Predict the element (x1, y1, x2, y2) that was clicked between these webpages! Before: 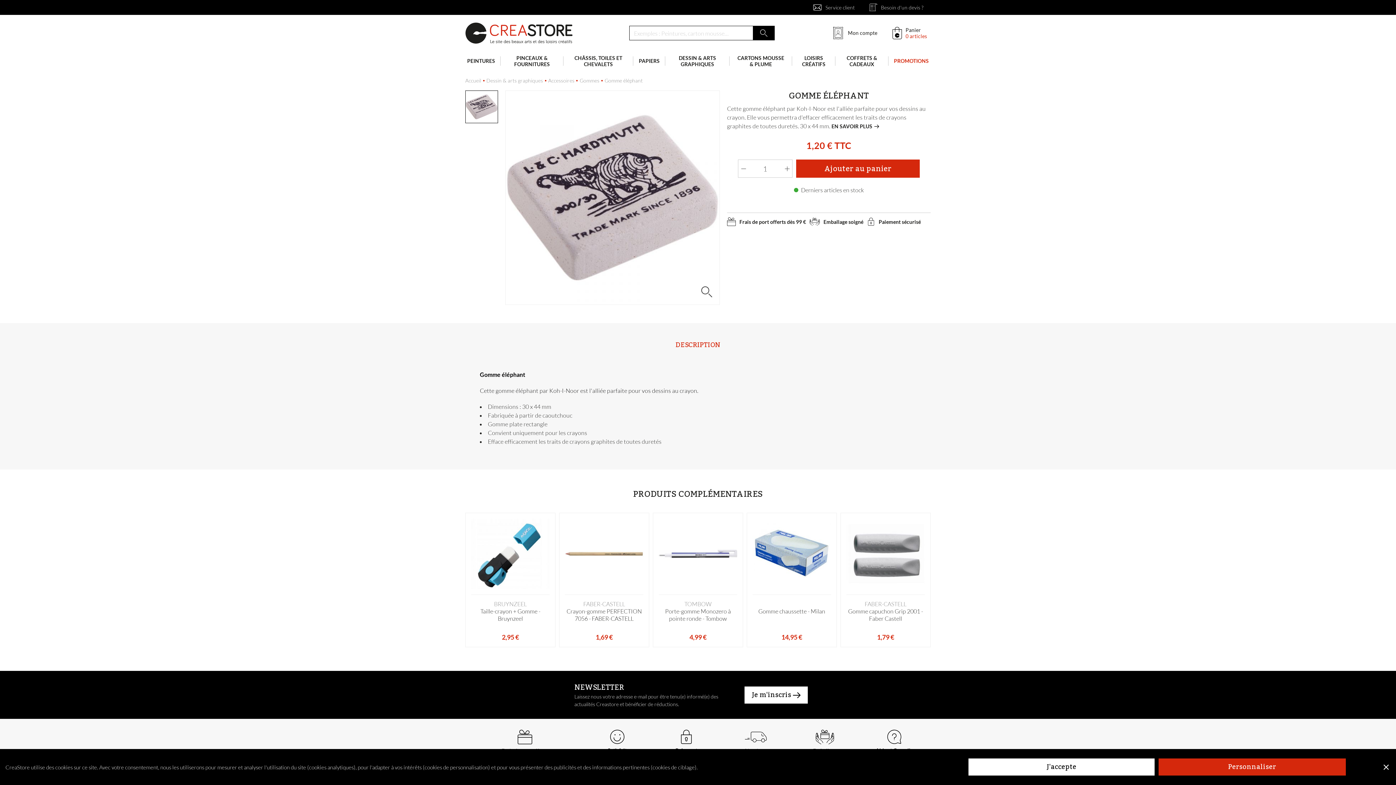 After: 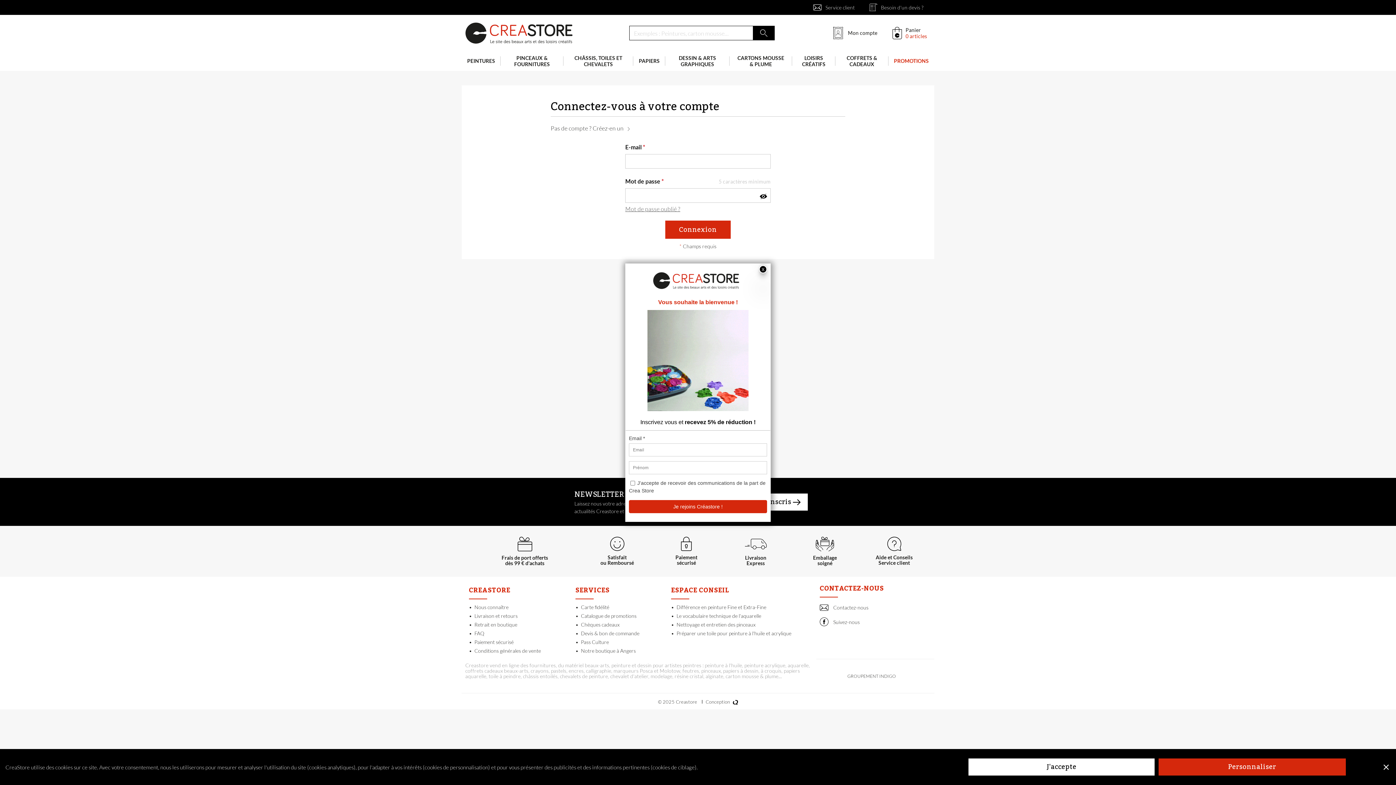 Action: bbox: (829, 23, 881, 42) label:  
Mon compte